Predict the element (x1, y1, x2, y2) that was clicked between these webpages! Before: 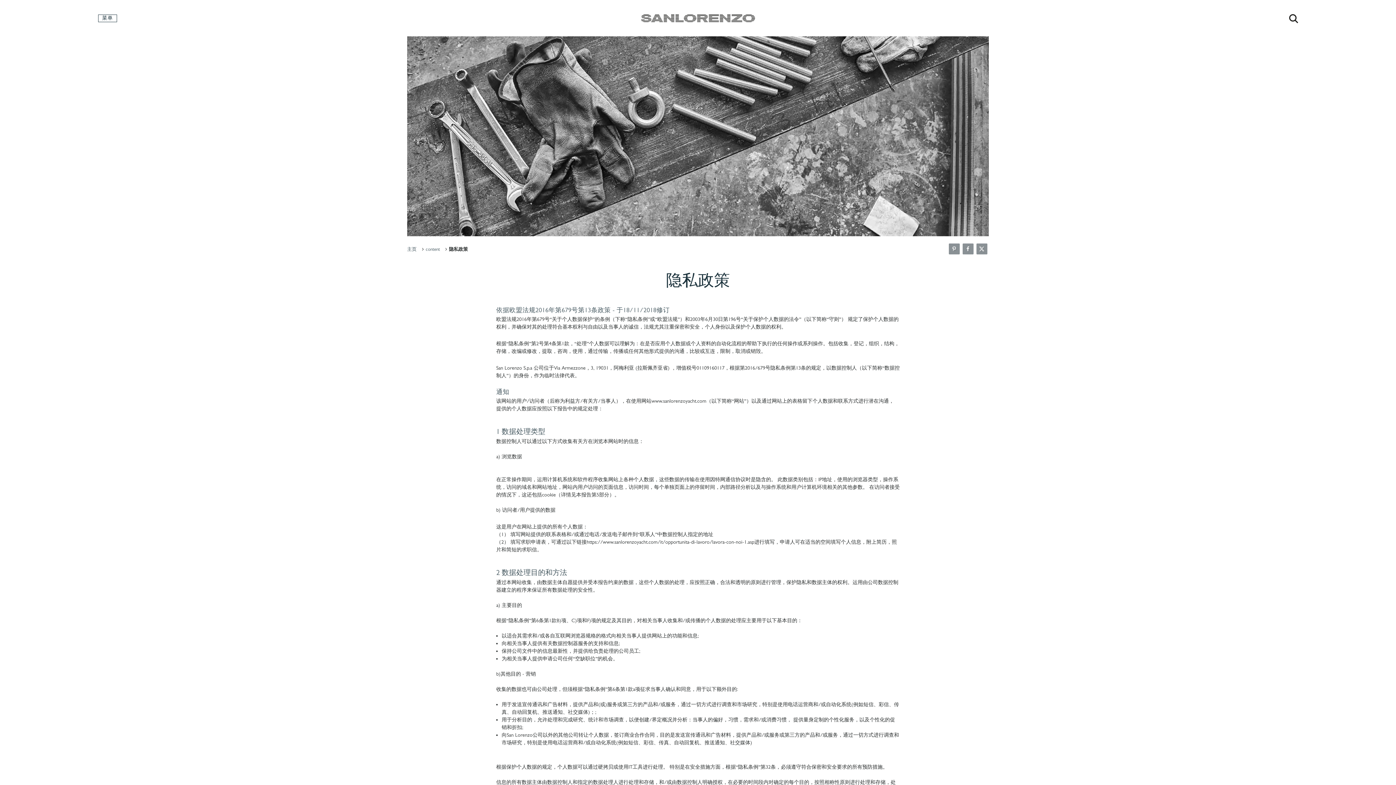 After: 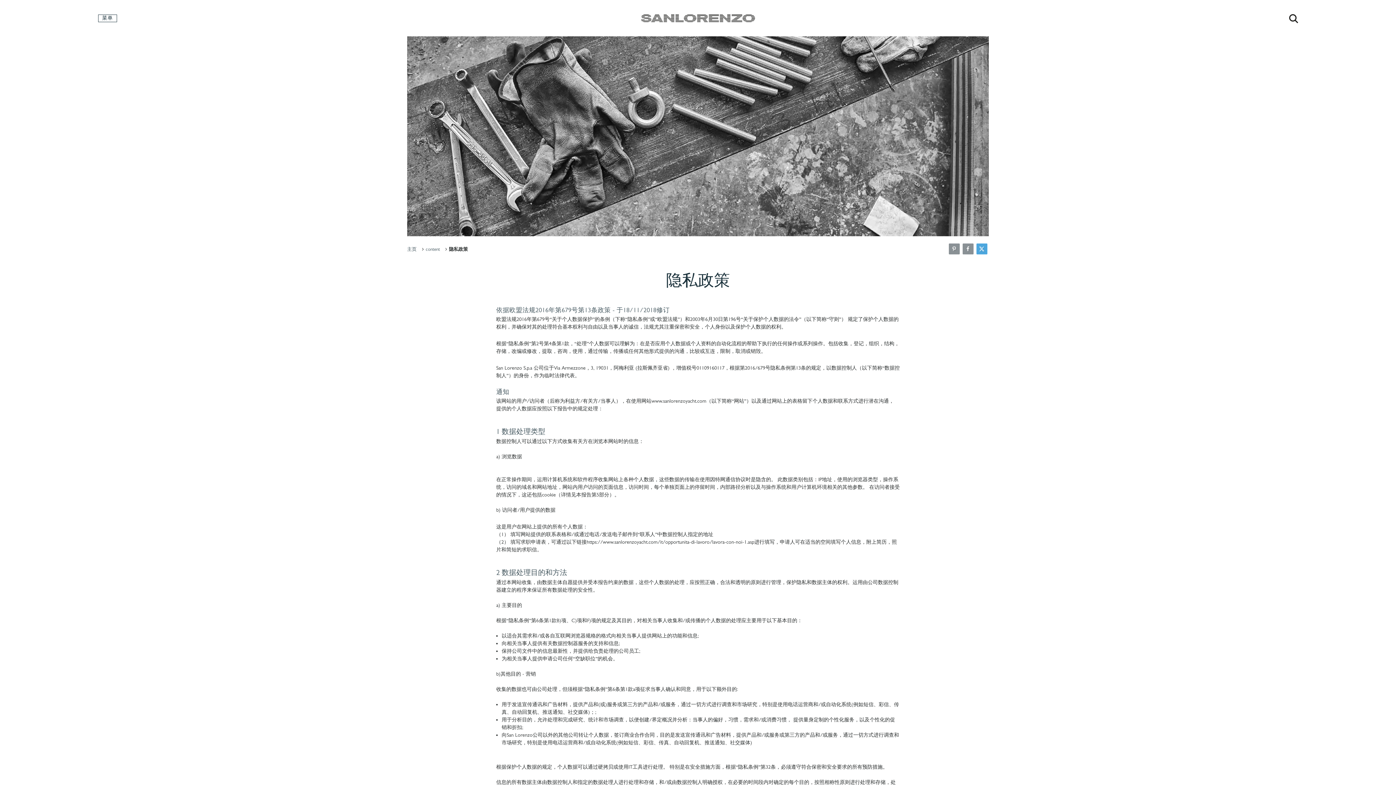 Action: bbox: (976, 243, 987, 254)